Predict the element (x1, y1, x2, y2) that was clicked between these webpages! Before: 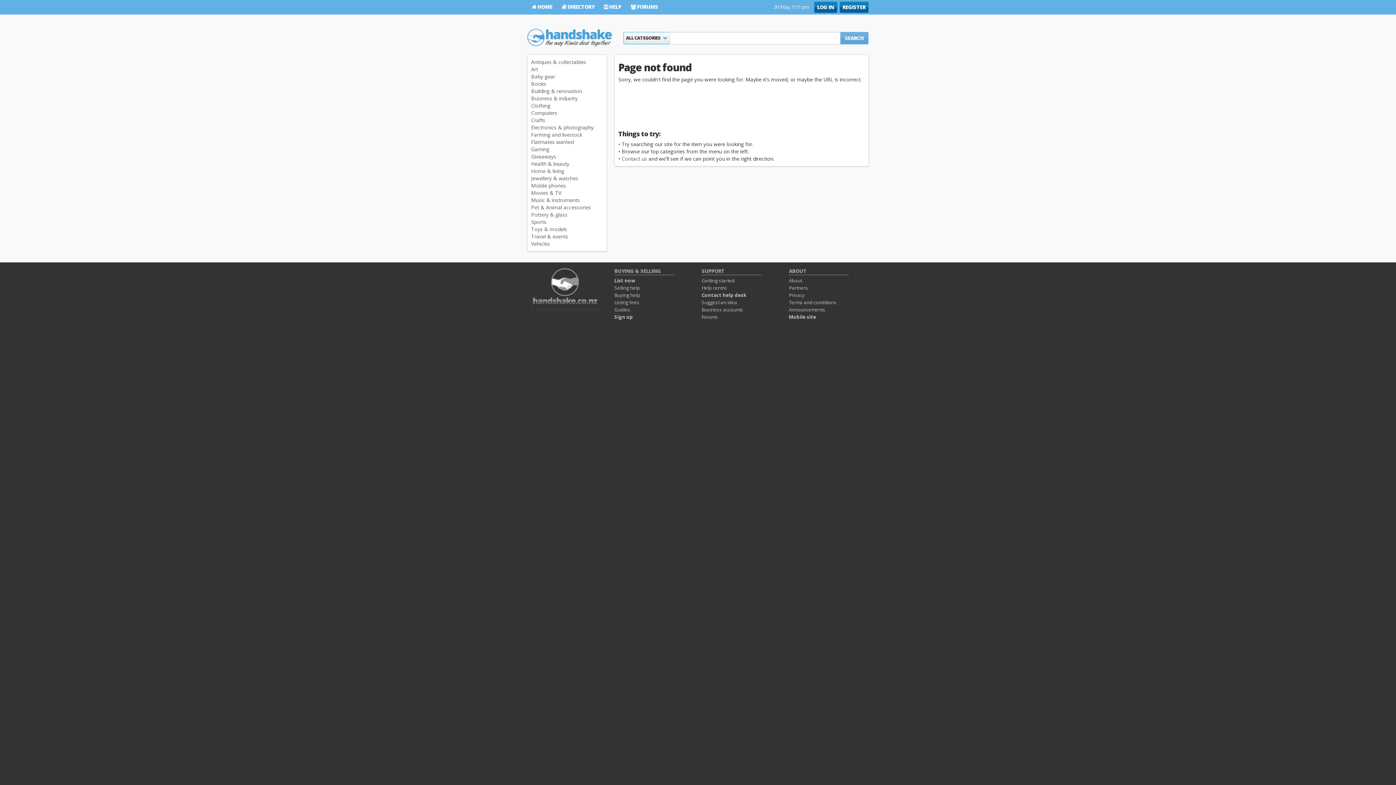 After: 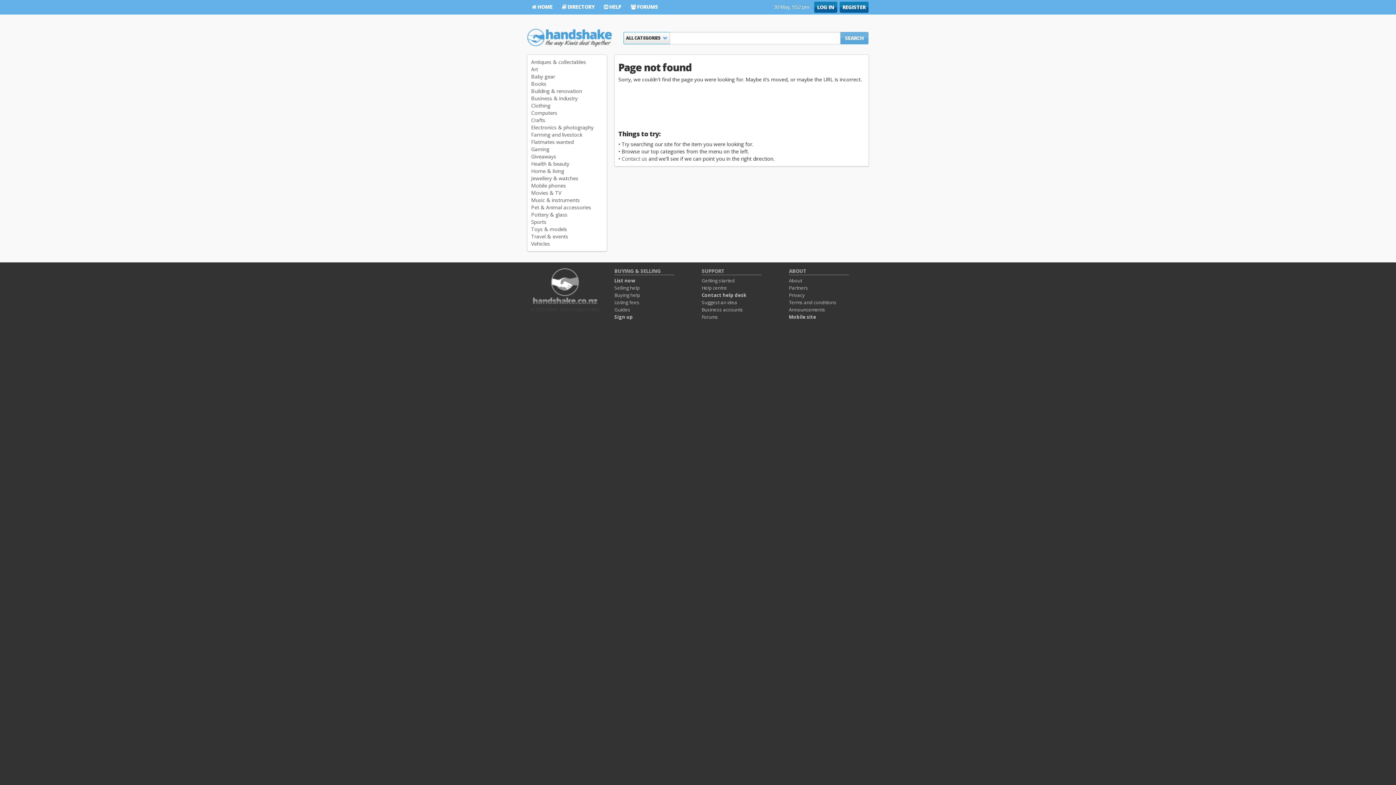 Action: bbox: (531, 58, 586, 65) label: Antiques & collectables